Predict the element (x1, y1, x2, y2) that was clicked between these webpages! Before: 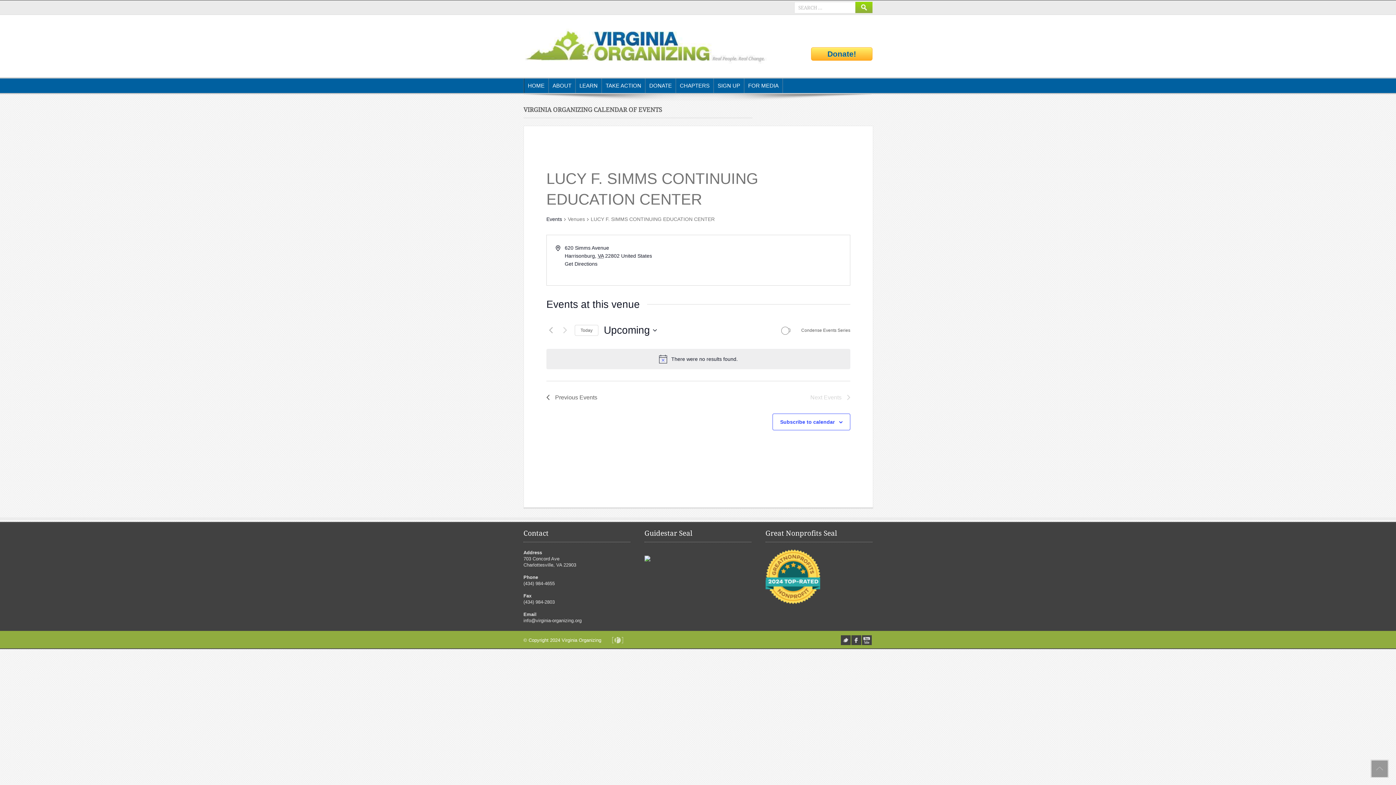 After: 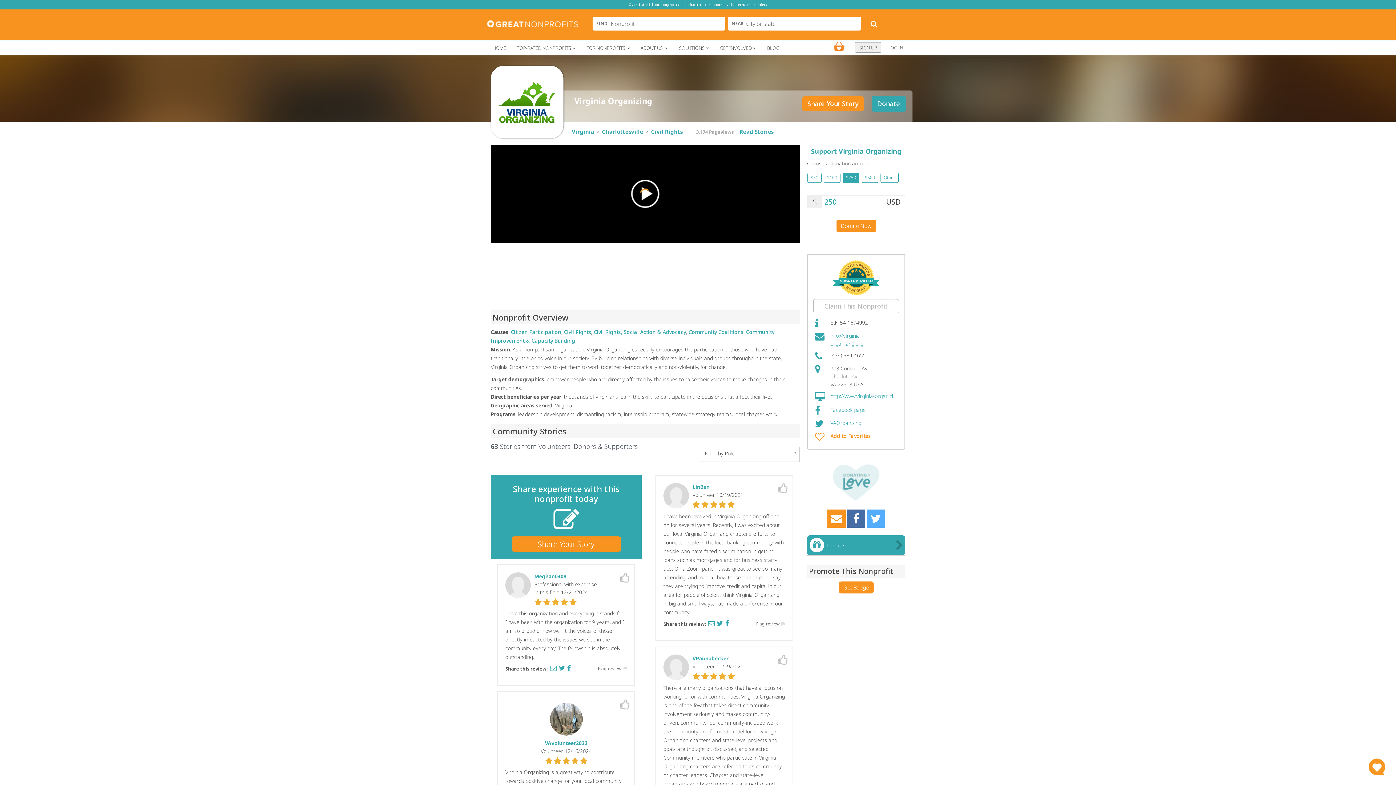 Action: bbox: (765, 600, 820, 605)